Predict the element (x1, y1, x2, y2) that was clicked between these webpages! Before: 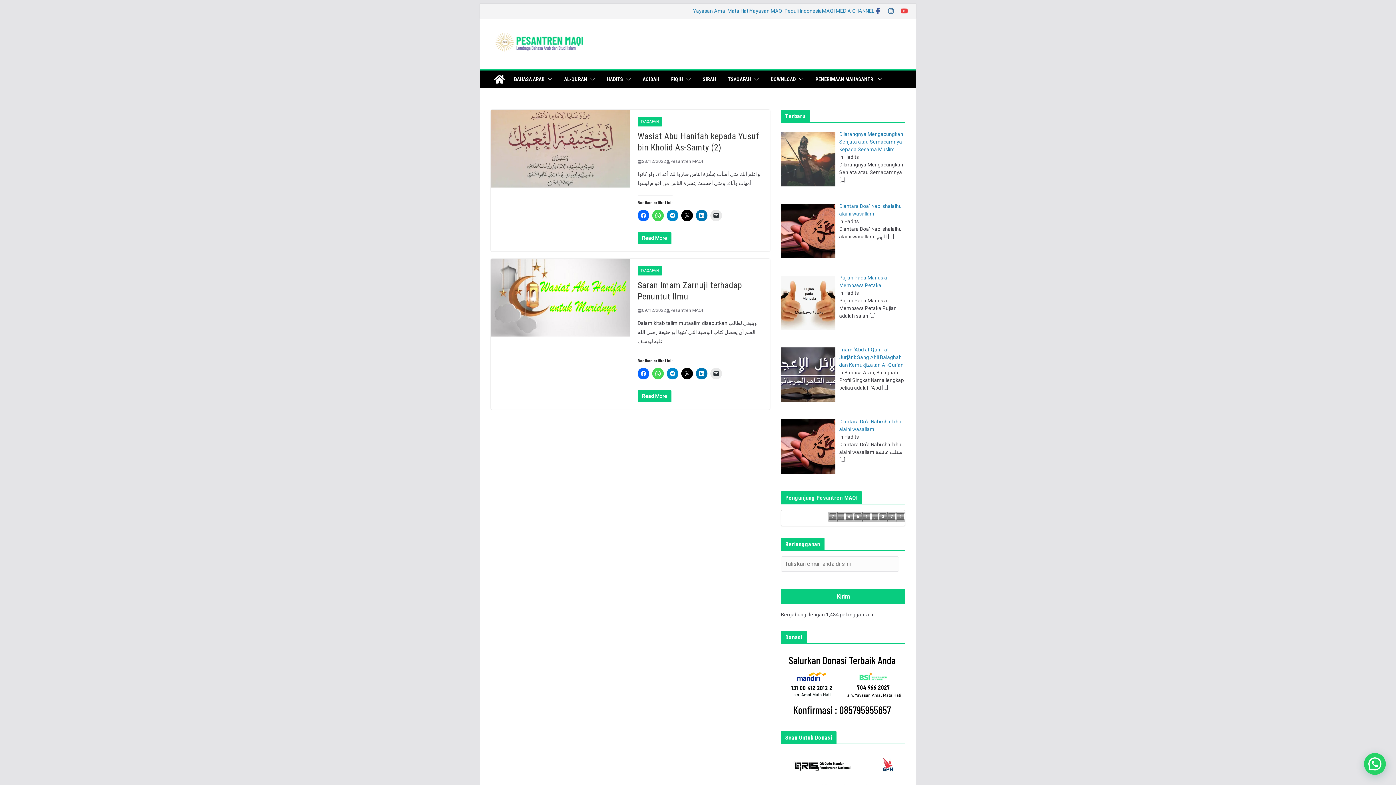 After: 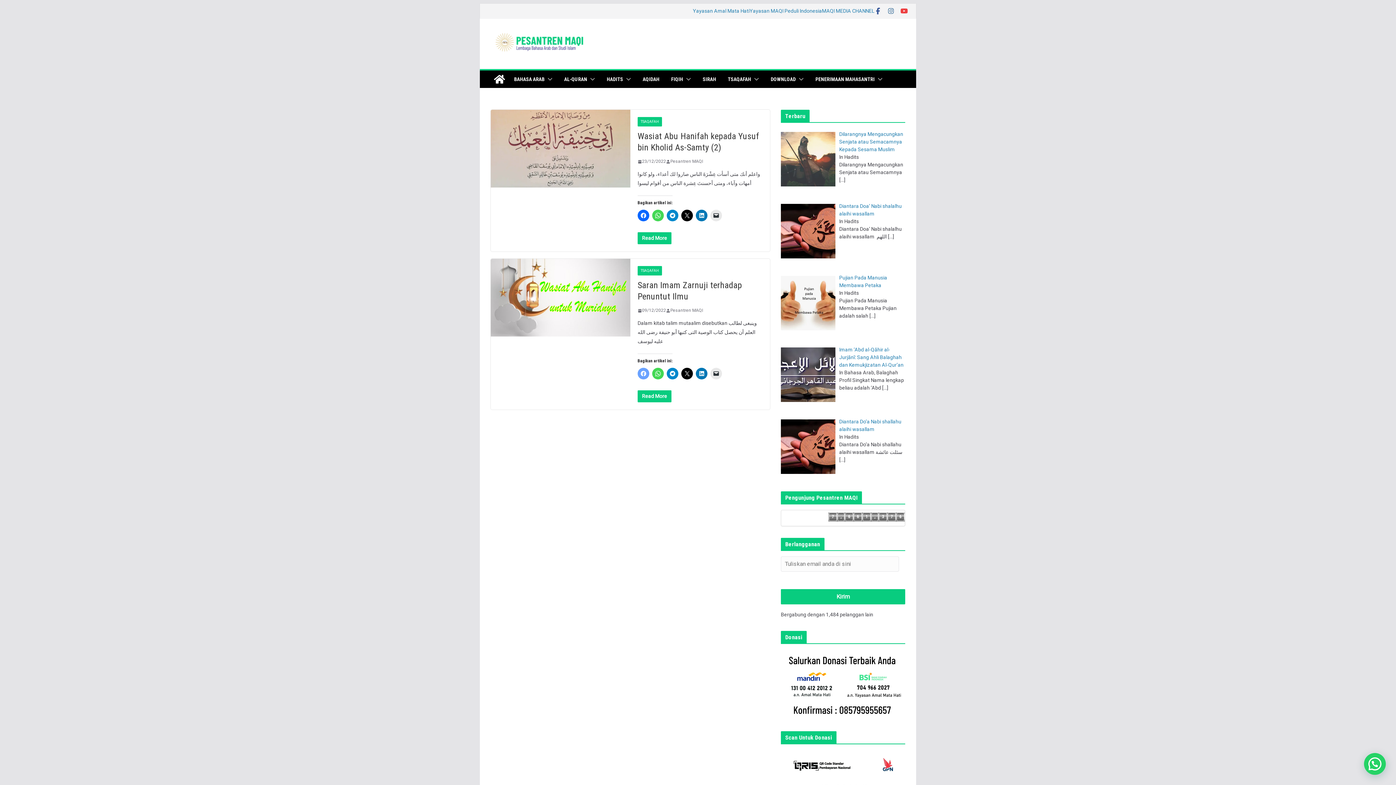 Action: bbox: (637, 368, 649, 379)